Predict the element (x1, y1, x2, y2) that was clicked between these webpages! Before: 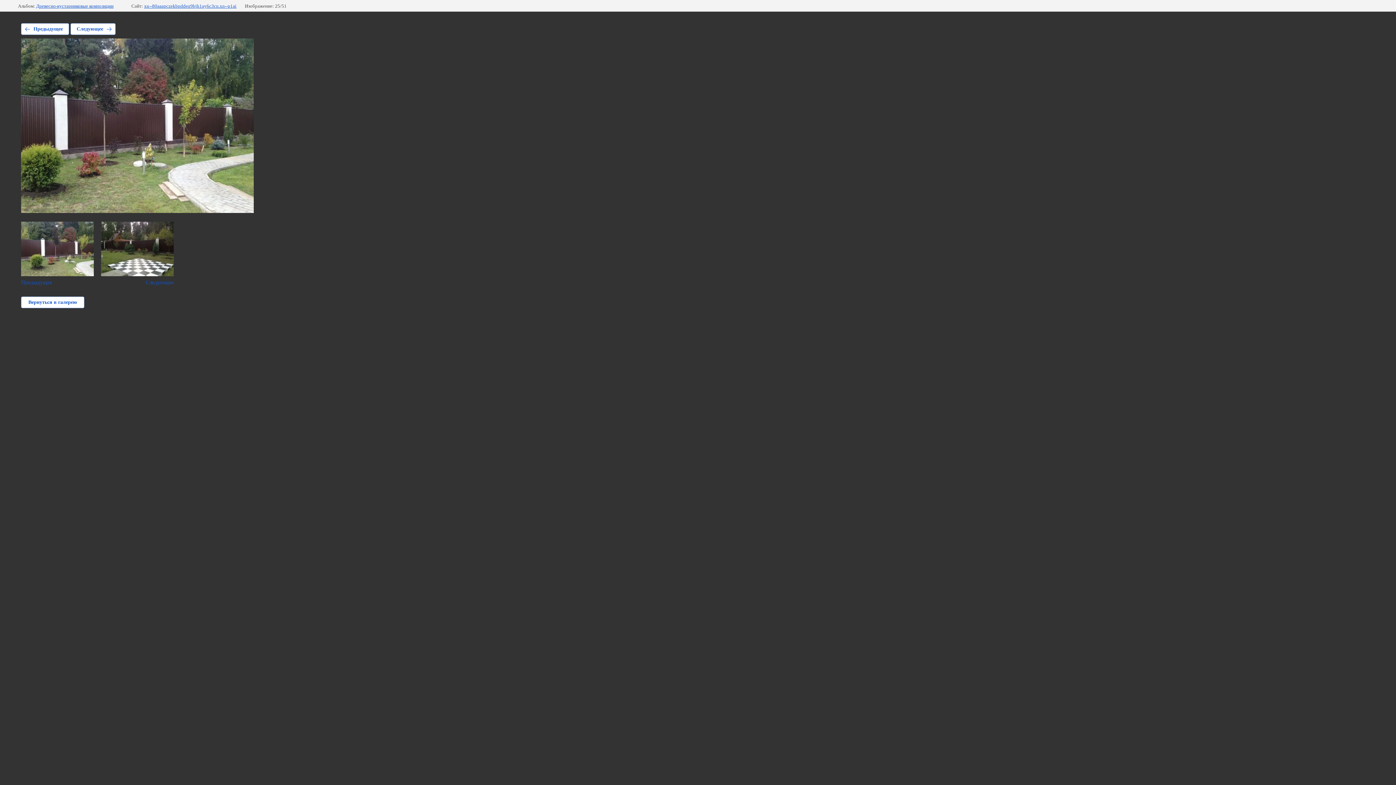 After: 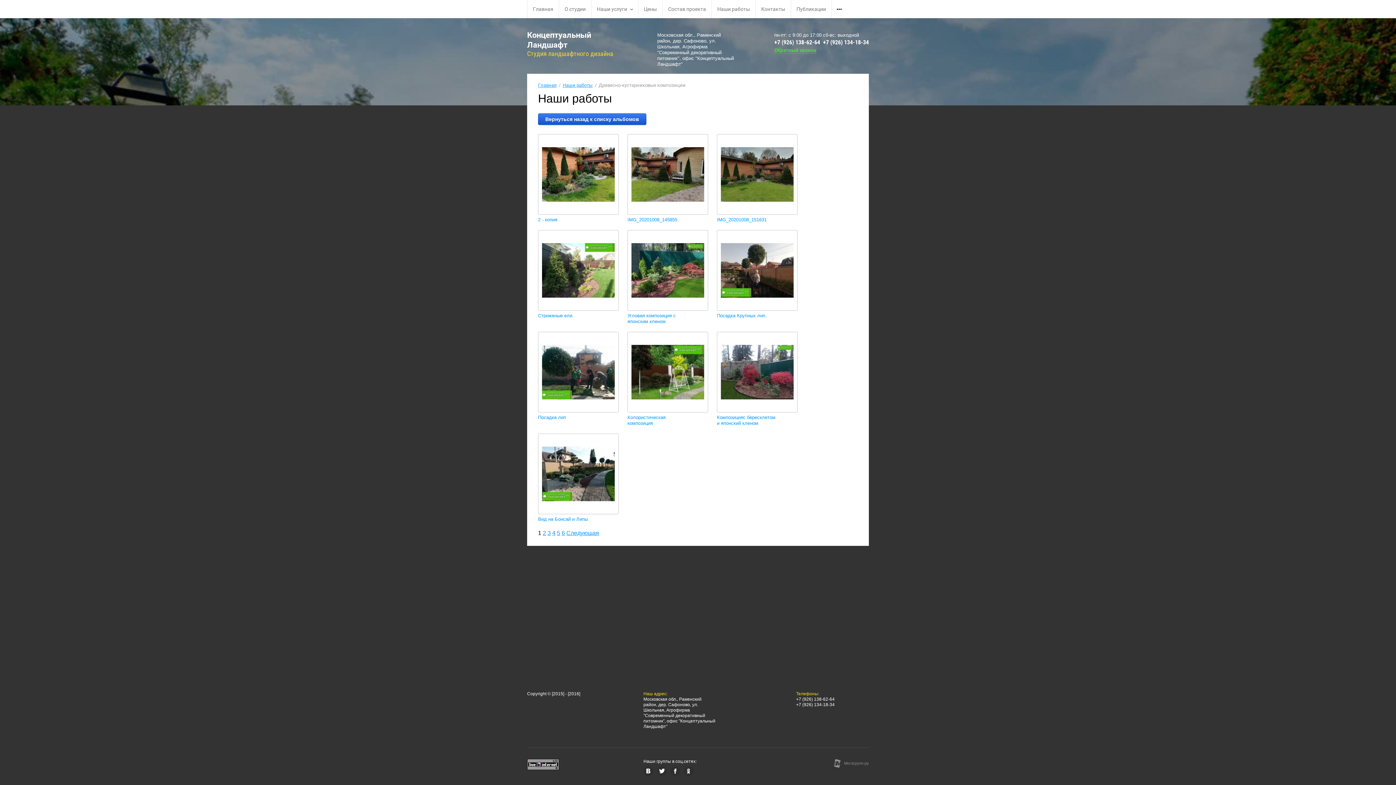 Action: bbox: (36, 3, 113, 8) label: Древесно-кустарниковые композиции